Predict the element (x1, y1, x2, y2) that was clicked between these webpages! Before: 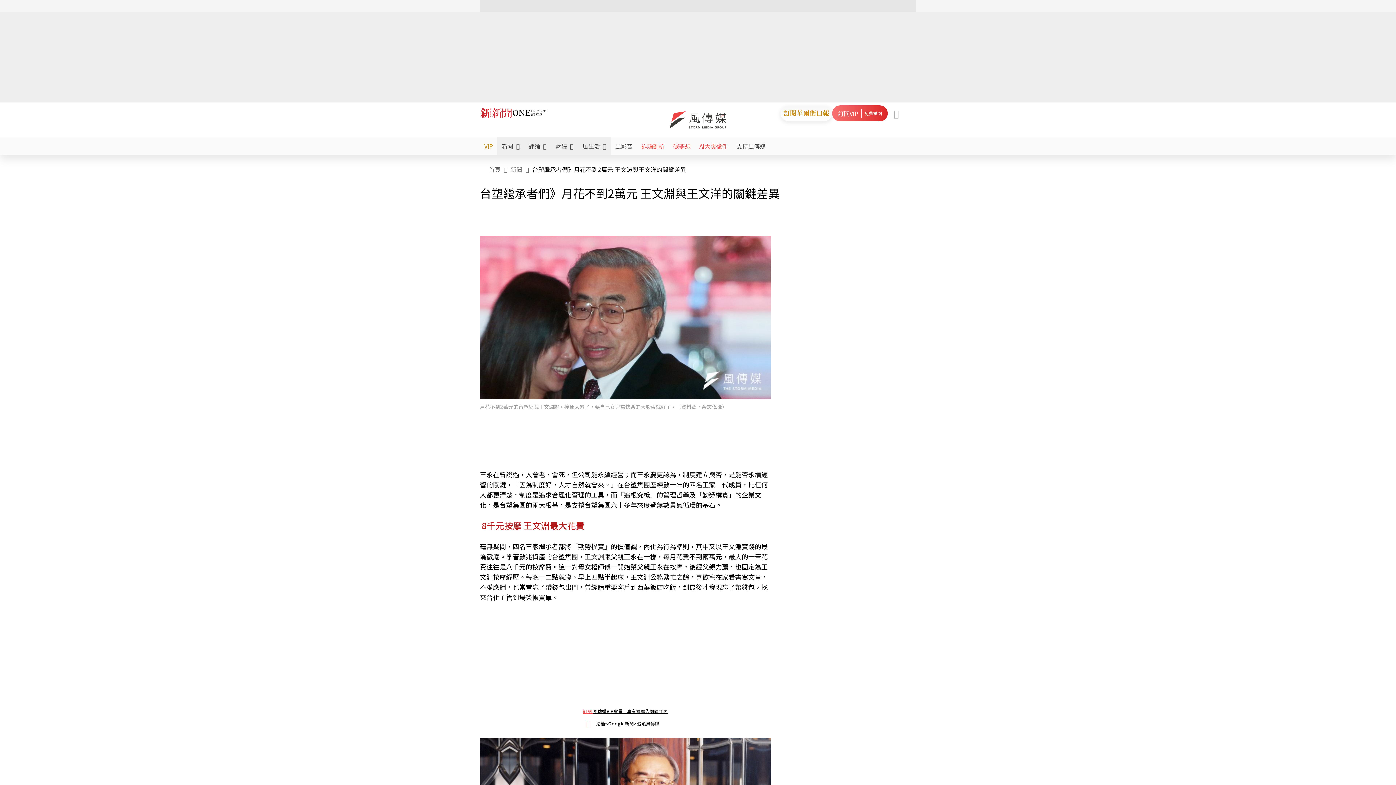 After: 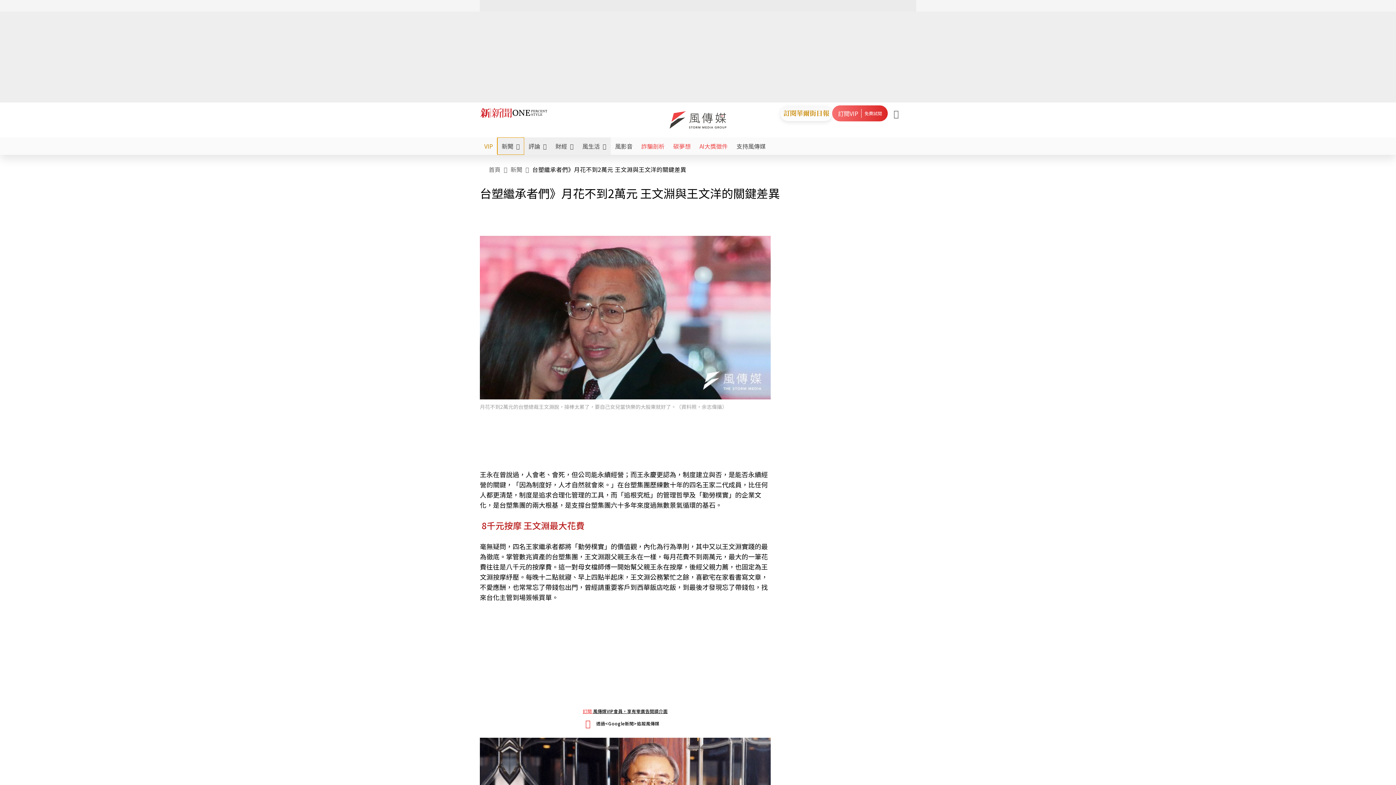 Action: bbox: (497, 137, 524, 154) label: 新聞